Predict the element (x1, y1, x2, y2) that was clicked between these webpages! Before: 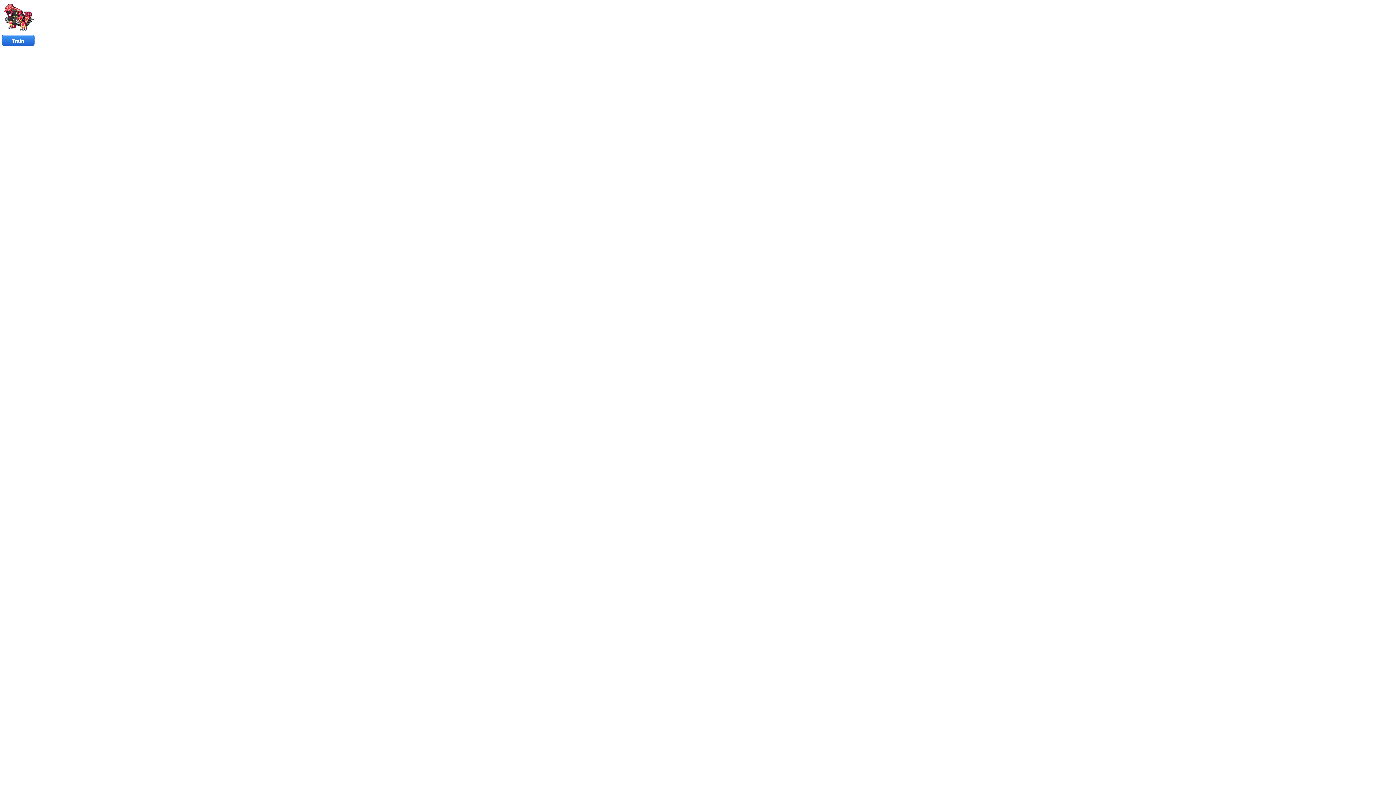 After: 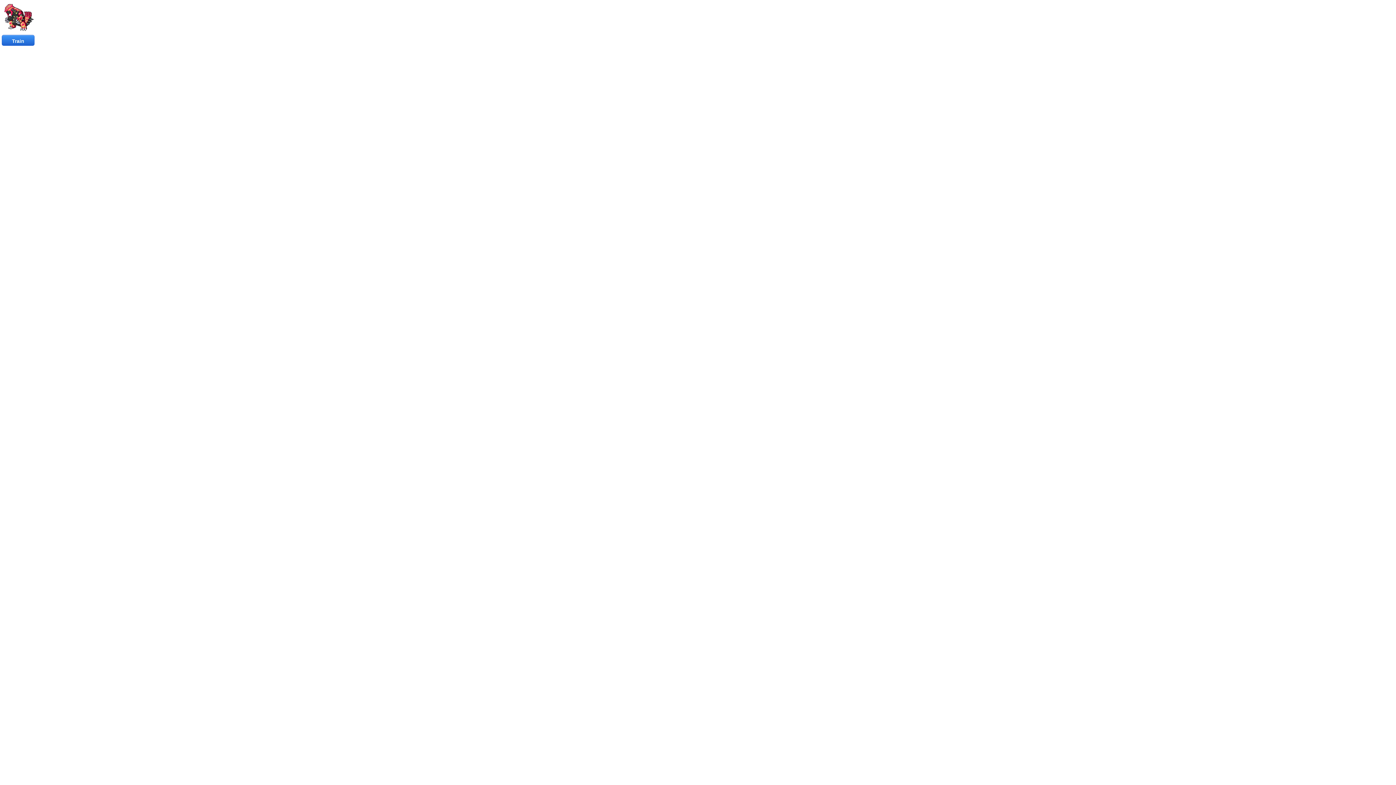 Action: bbox: (0, 29, 35, 36)